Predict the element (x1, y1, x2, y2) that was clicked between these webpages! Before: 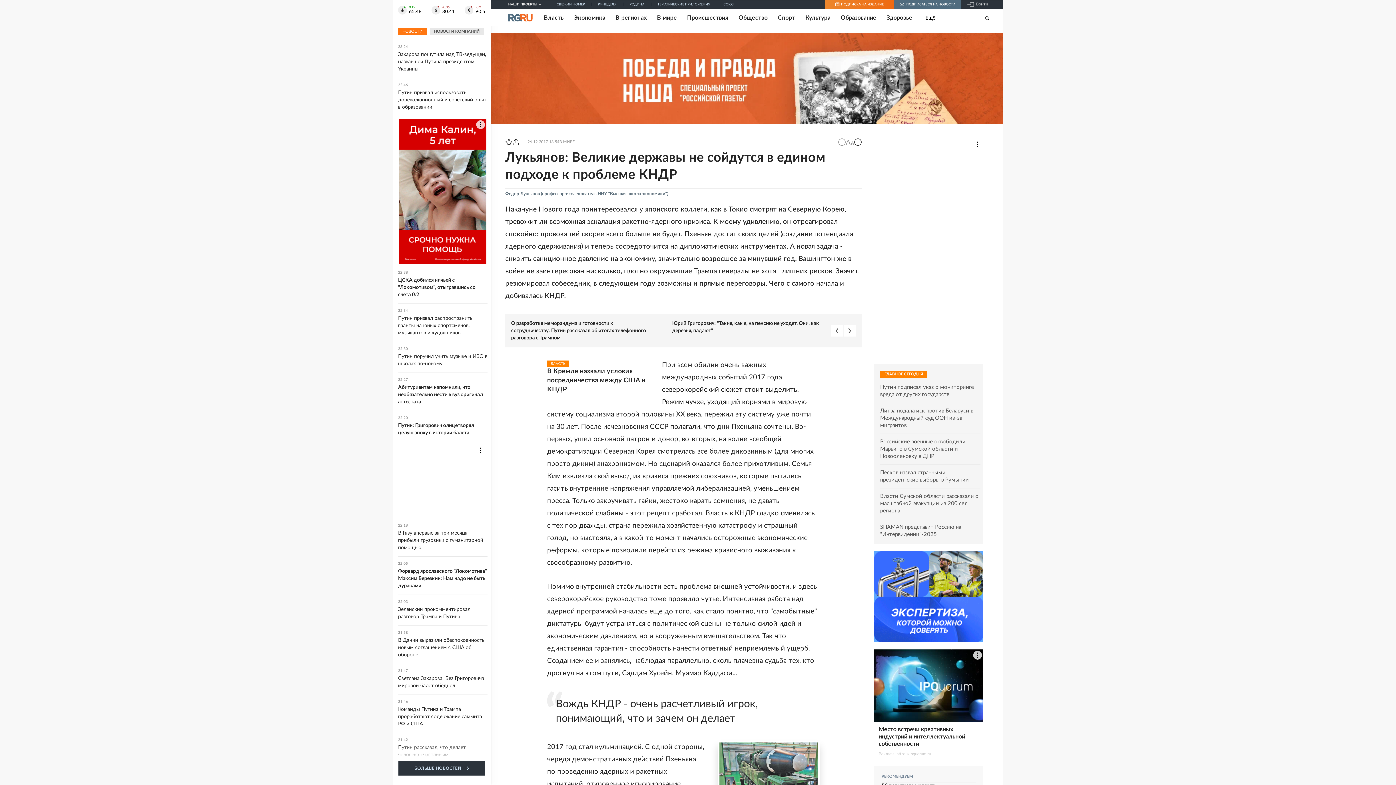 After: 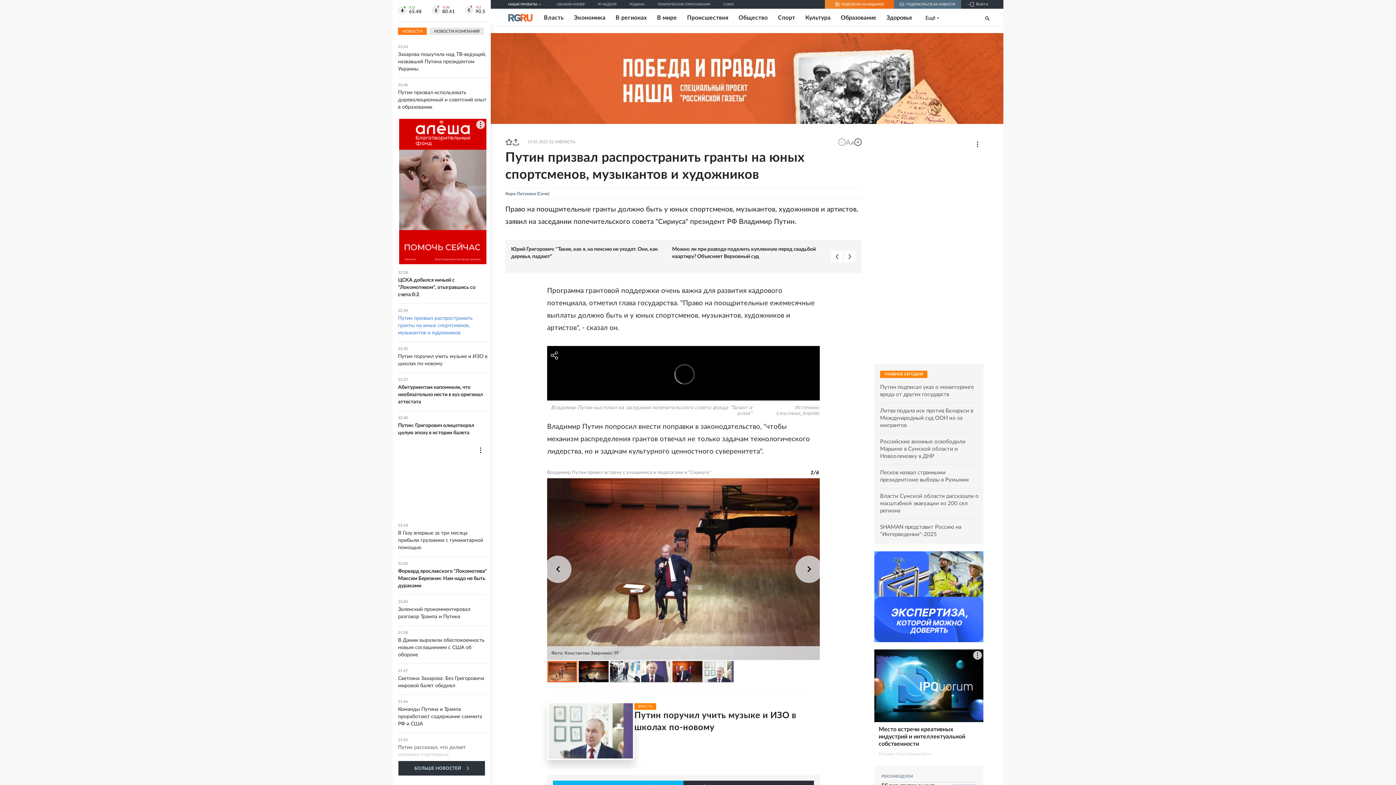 Action: bbox: (398, 309, 487, 336) label: 22:34
Путин призвал распространить гранты на юных спортсменов, музыкантов и художников